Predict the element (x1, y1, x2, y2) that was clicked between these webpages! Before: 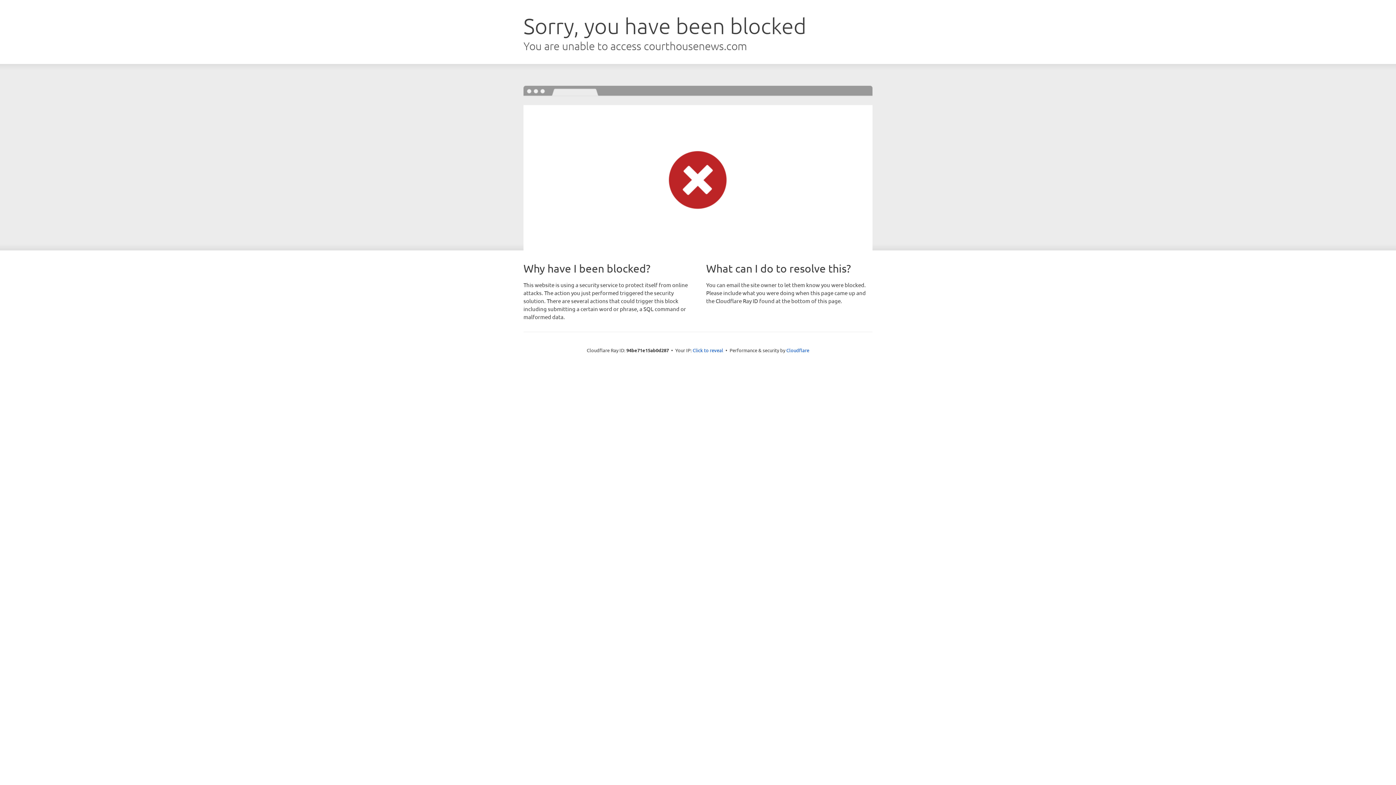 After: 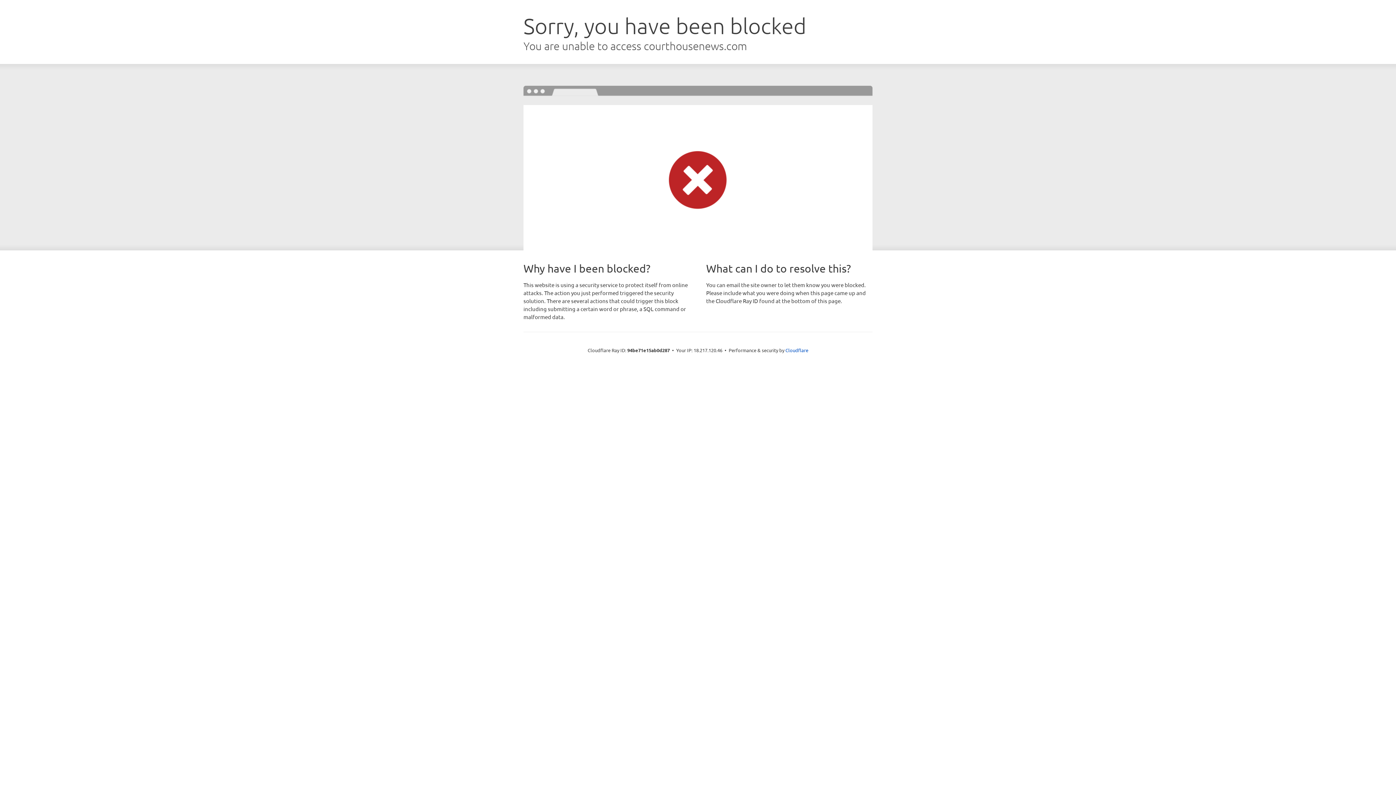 Action: bbox: (692, 346, 723, 353) label: Click to reveal